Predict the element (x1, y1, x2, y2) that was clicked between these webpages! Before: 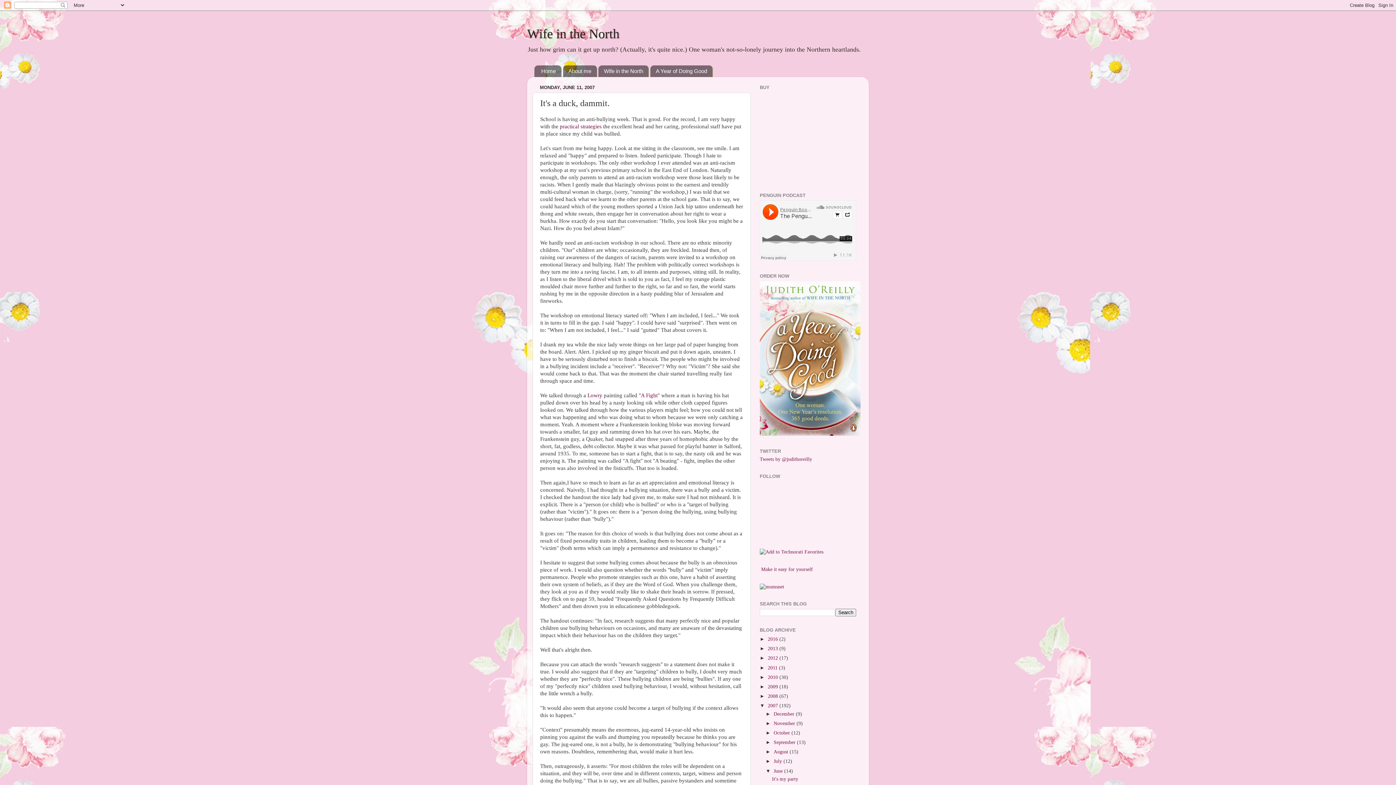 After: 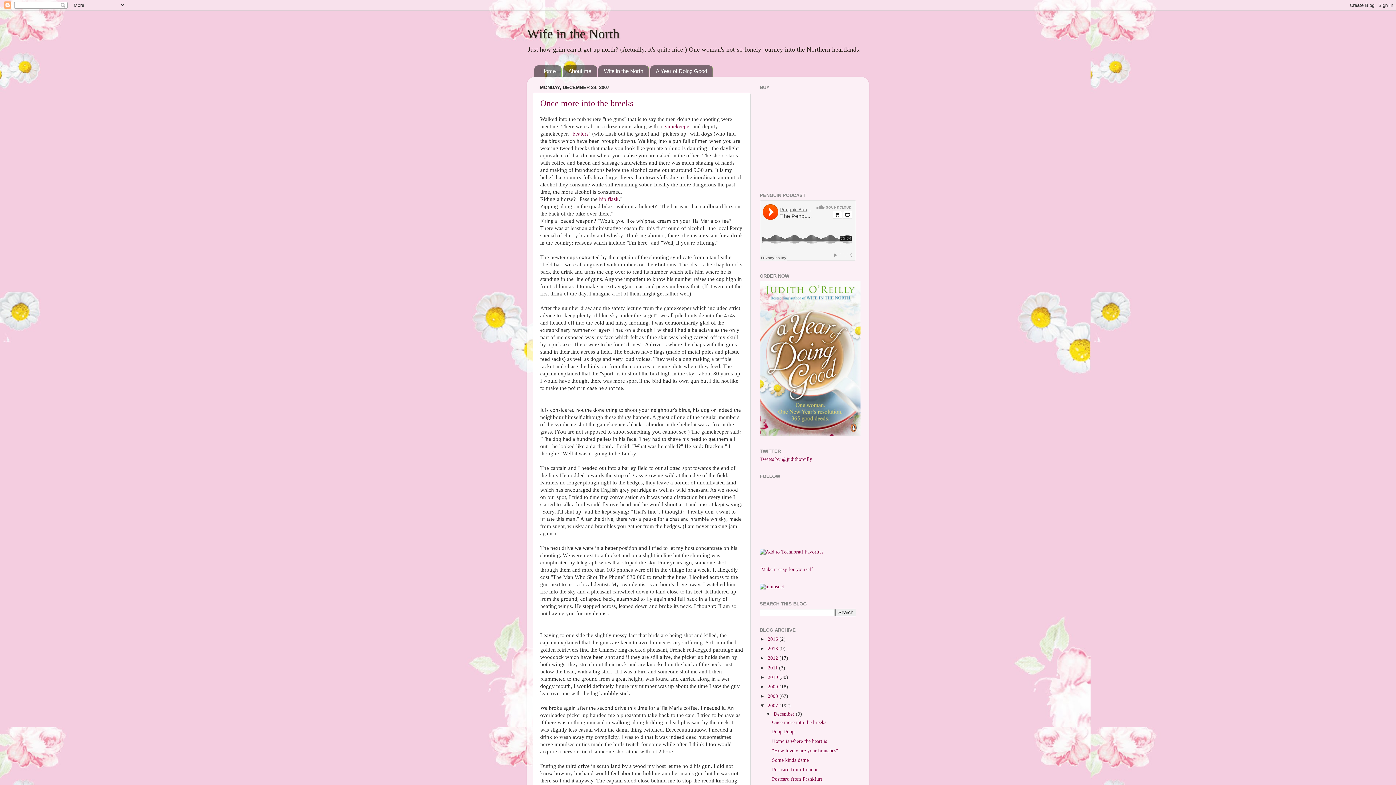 Action: bbox: (768, 703, 779, 708) label: 2007 